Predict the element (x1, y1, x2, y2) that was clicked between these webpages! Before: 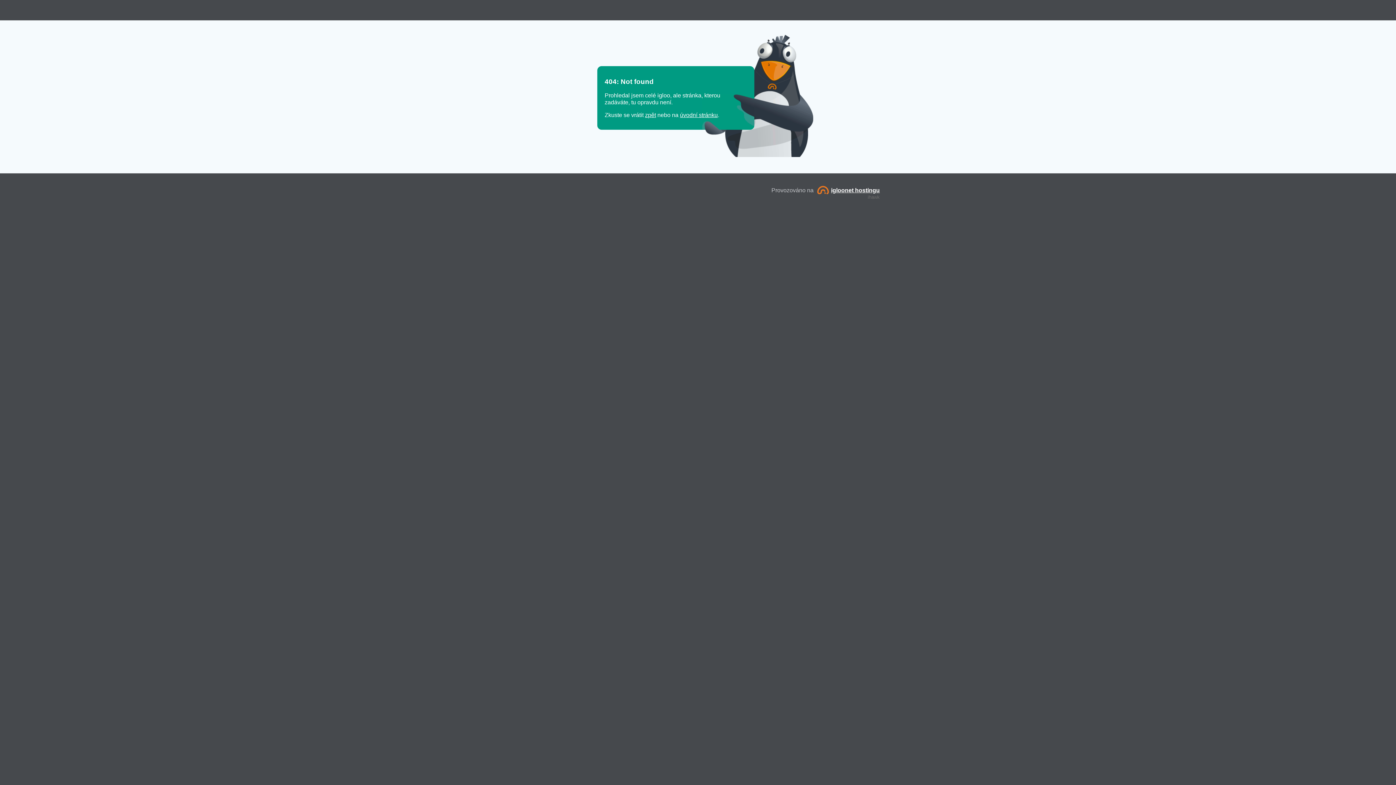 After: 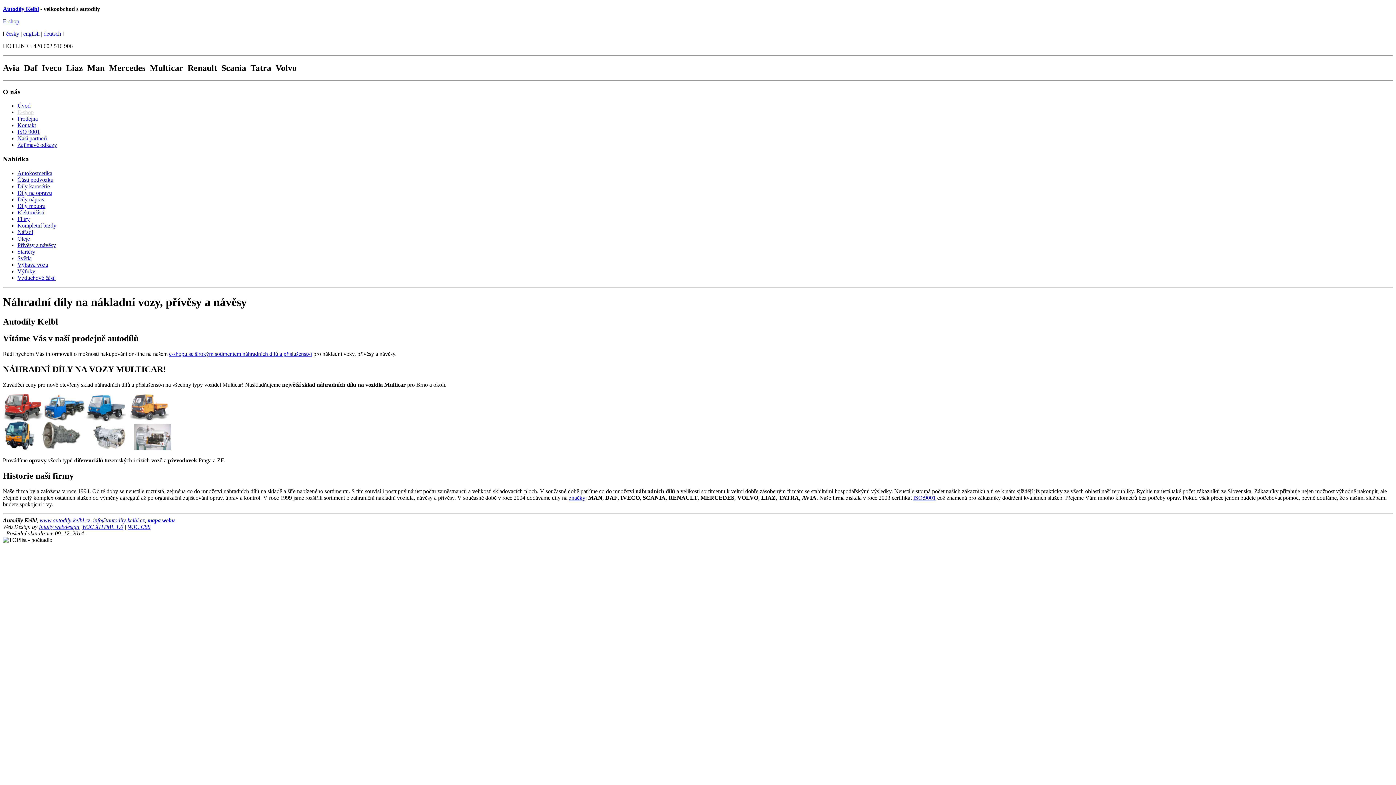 Action: label: úvodní stránku bbox: (680, 112, 717, 118)